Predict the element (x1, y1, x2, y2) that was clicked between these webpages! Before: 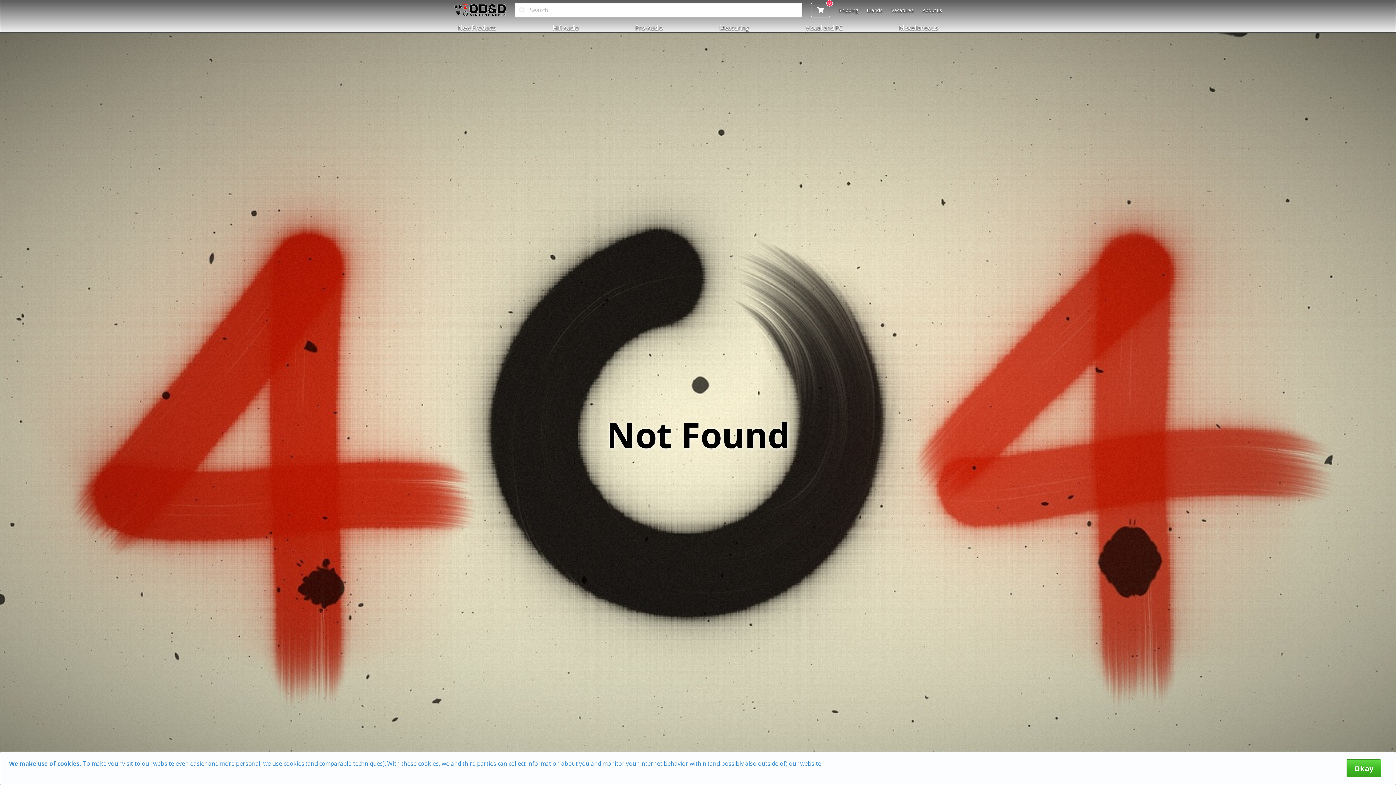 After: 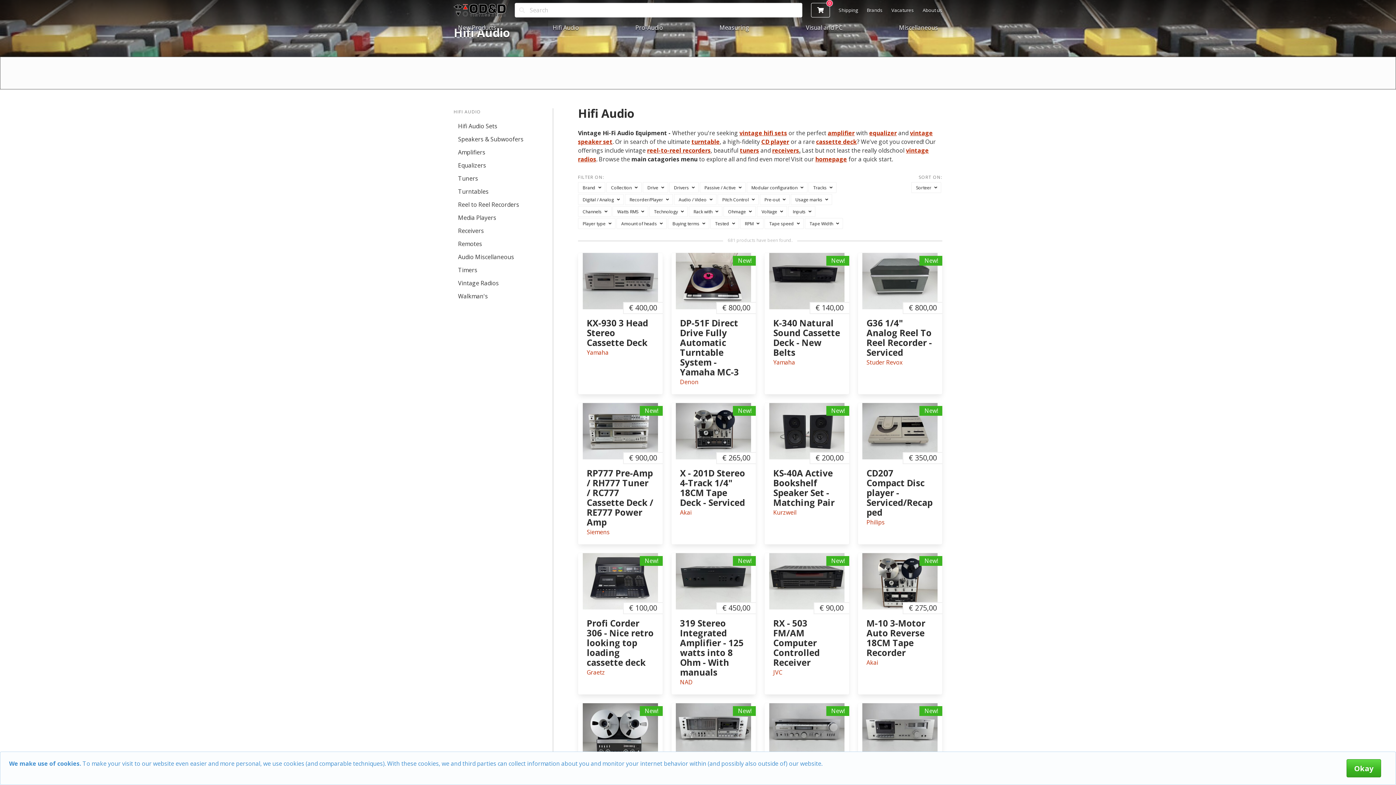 Action: bbox: (548, 20, 583, 34) label: Hifi Audio